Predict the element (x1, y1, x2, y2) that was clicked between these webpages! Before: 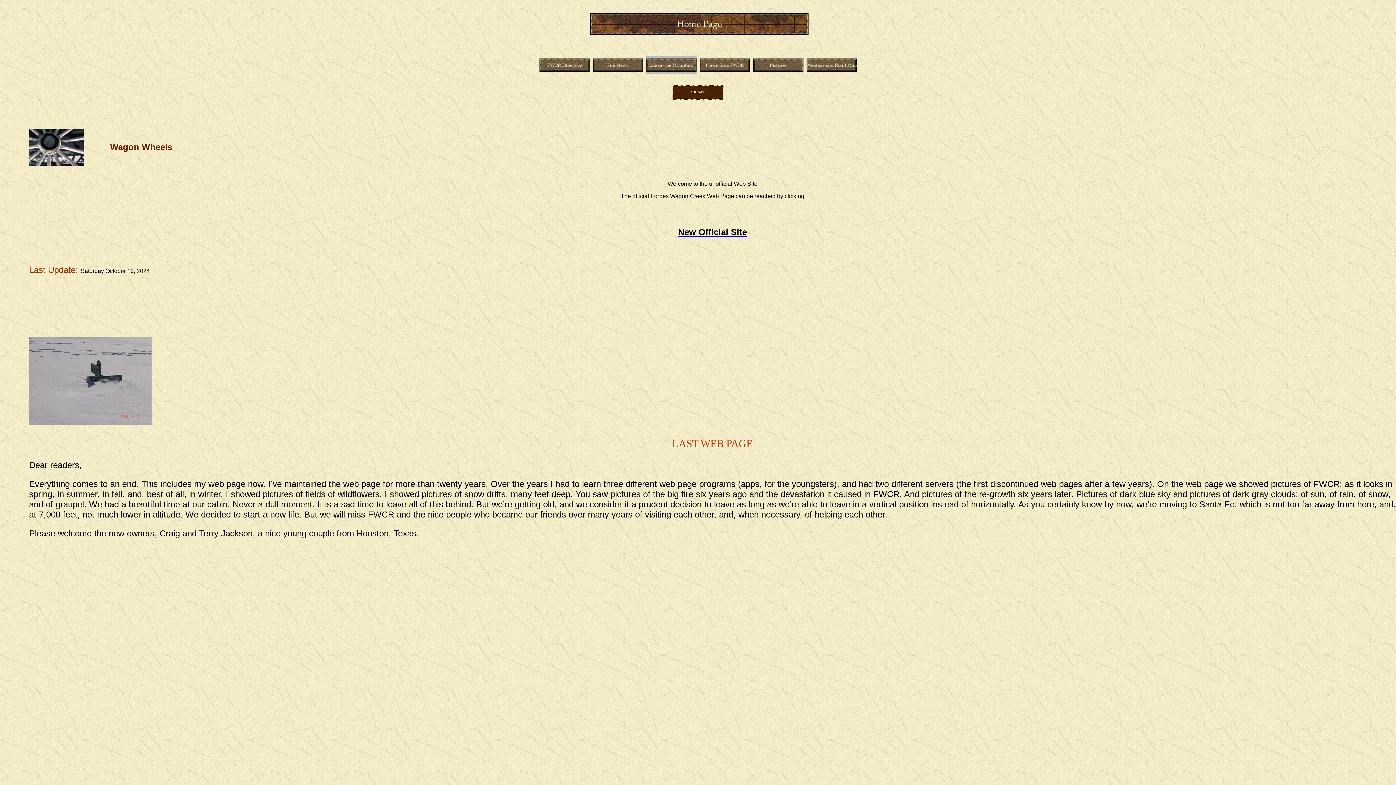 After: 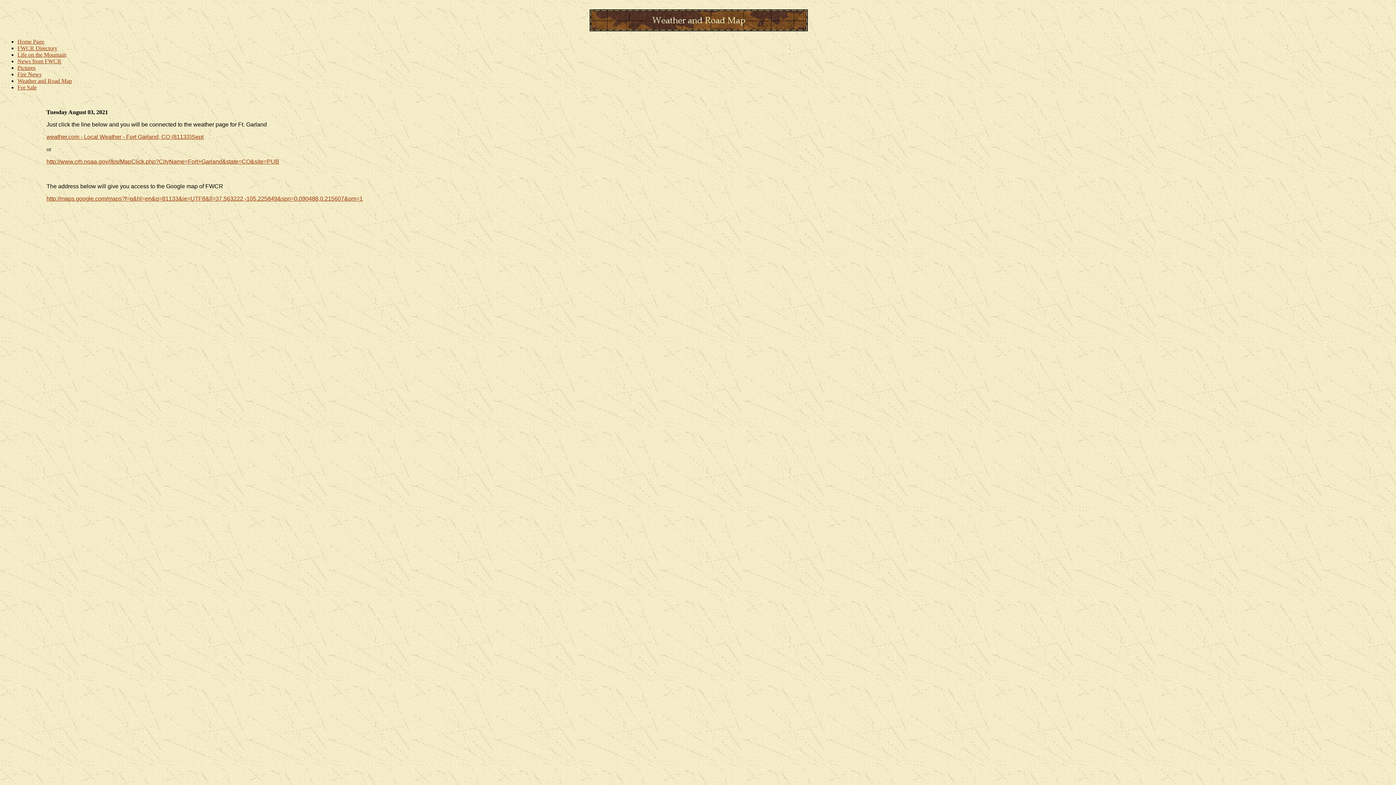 Action: bbox: (806, 66, 857, 76)